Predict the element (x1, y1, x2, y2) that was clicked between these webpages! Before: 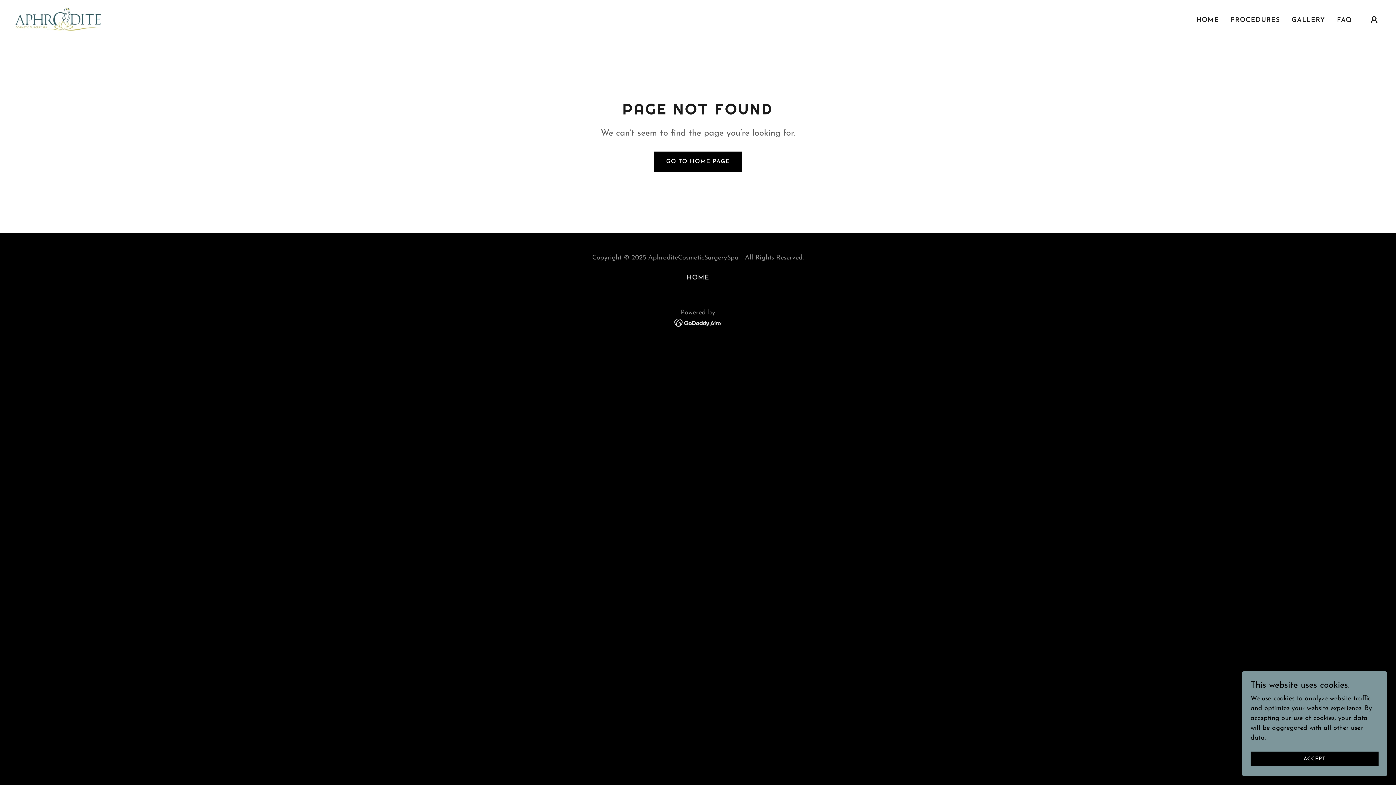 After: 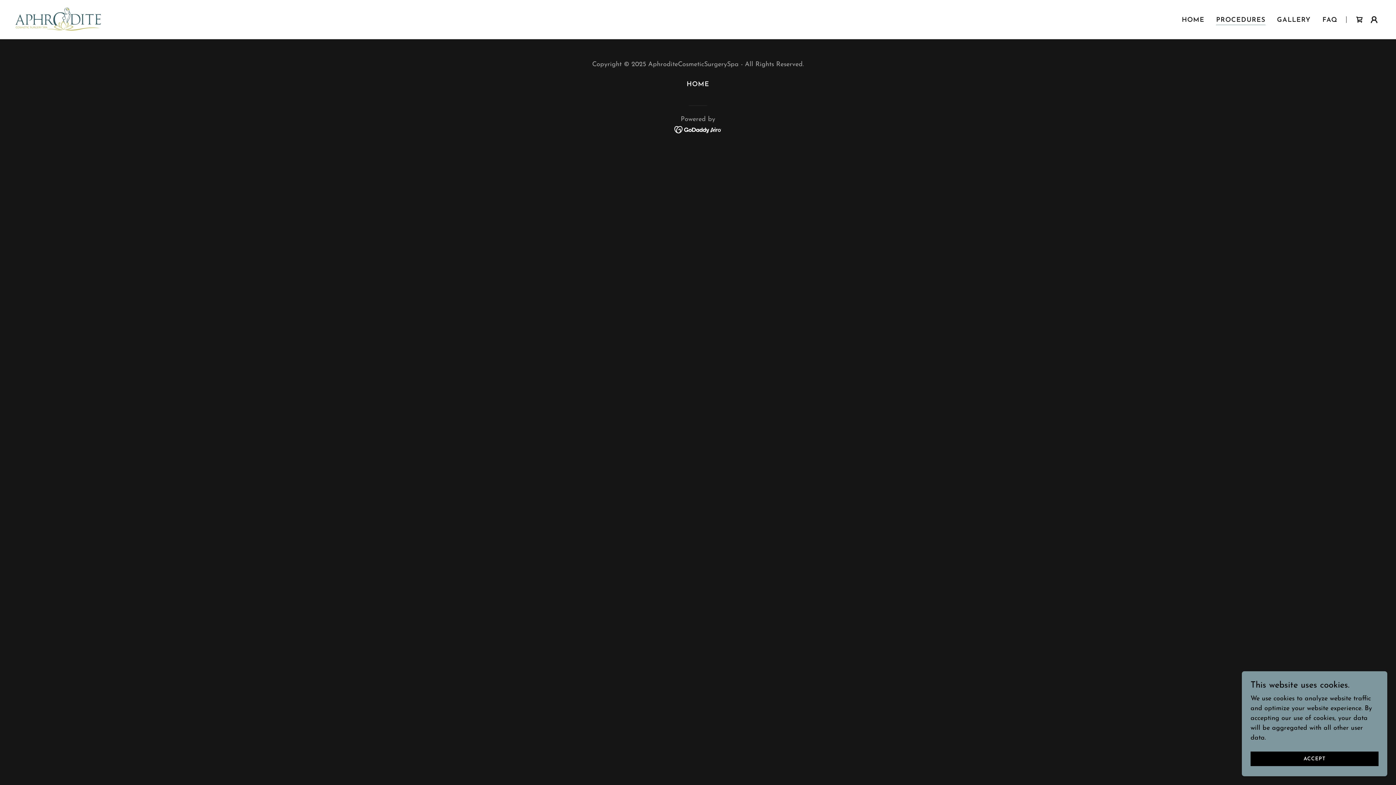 Action: bbox: (1228, 13, 1282, 26) label: PROCEDURES